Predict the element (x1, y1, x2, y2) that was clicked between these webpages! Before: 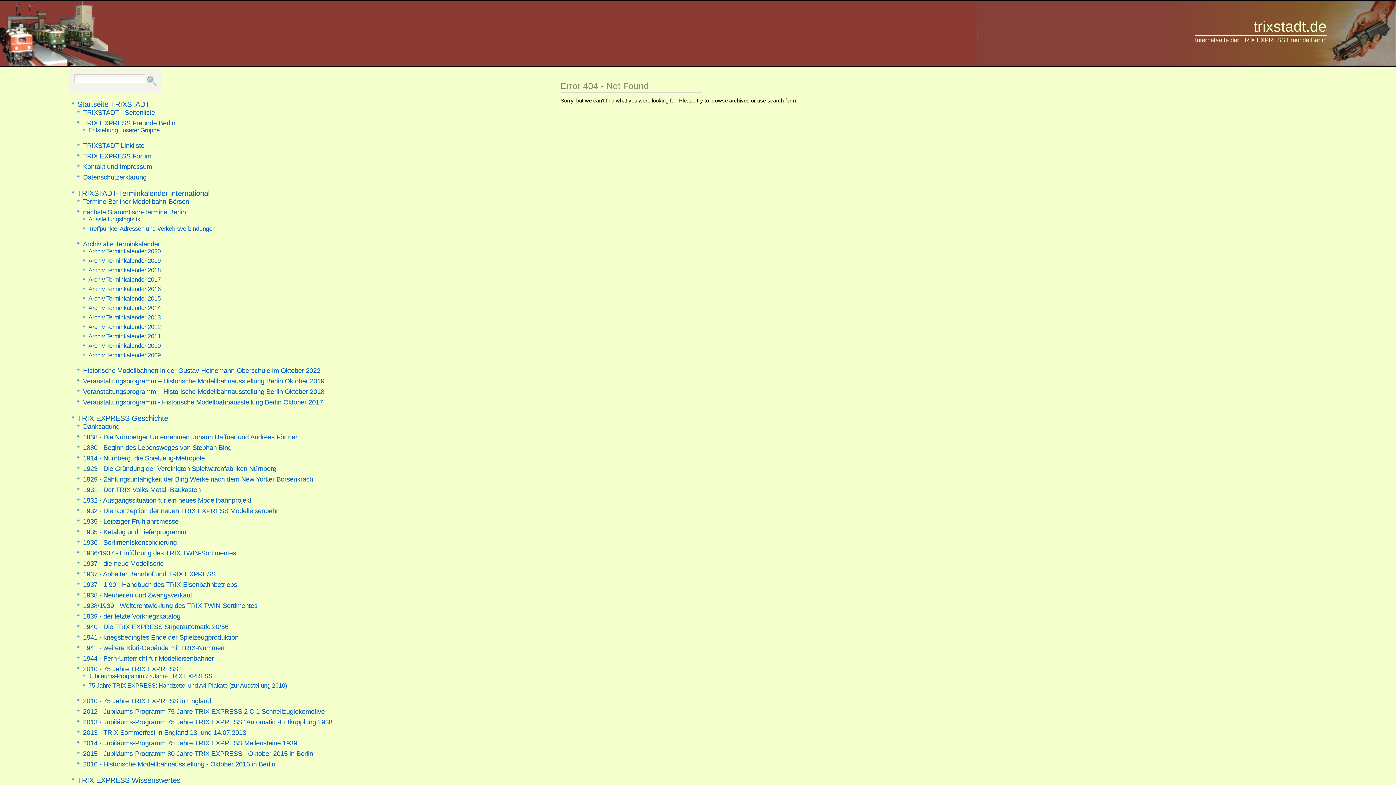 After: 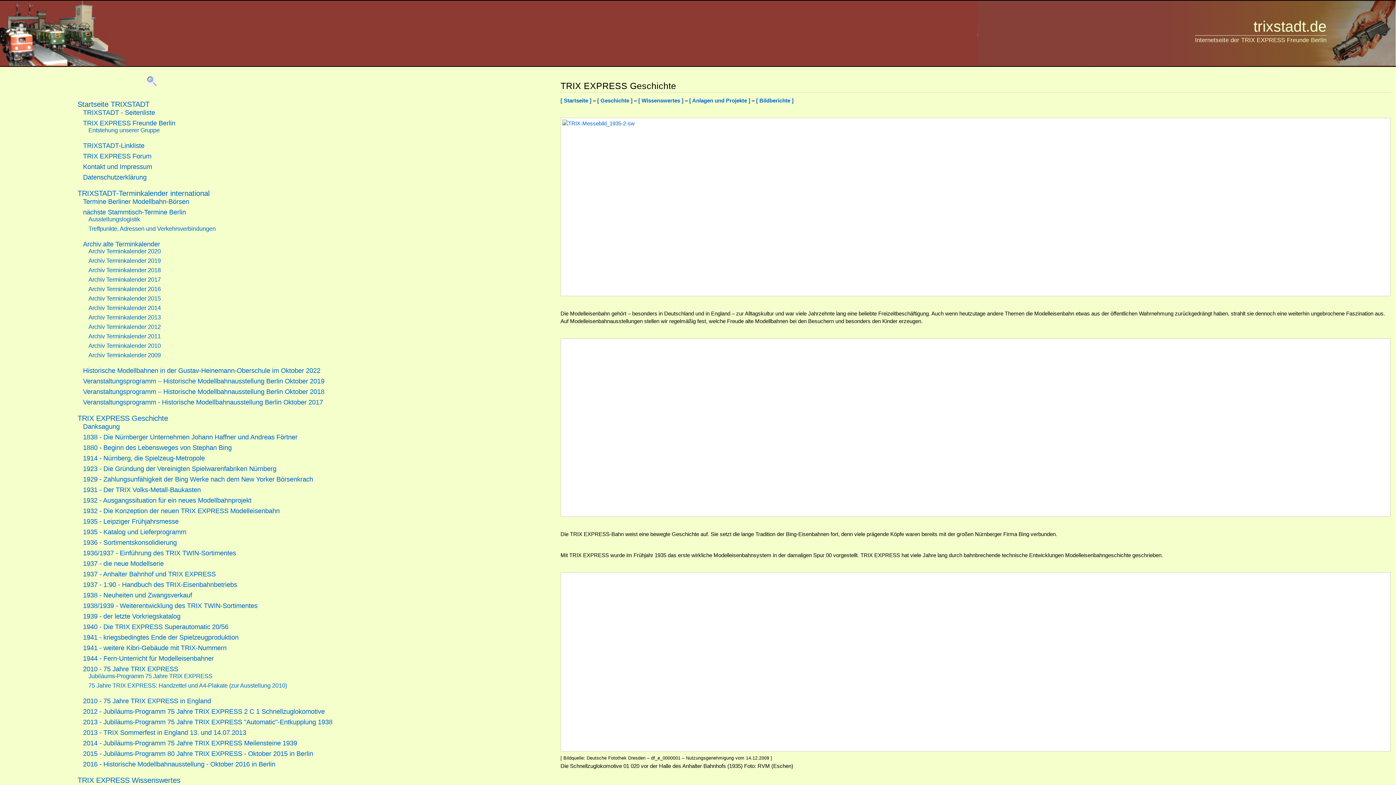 Action: label: TRIX EXPRESS Geschichte bbox: (77, 414, 168, 422)